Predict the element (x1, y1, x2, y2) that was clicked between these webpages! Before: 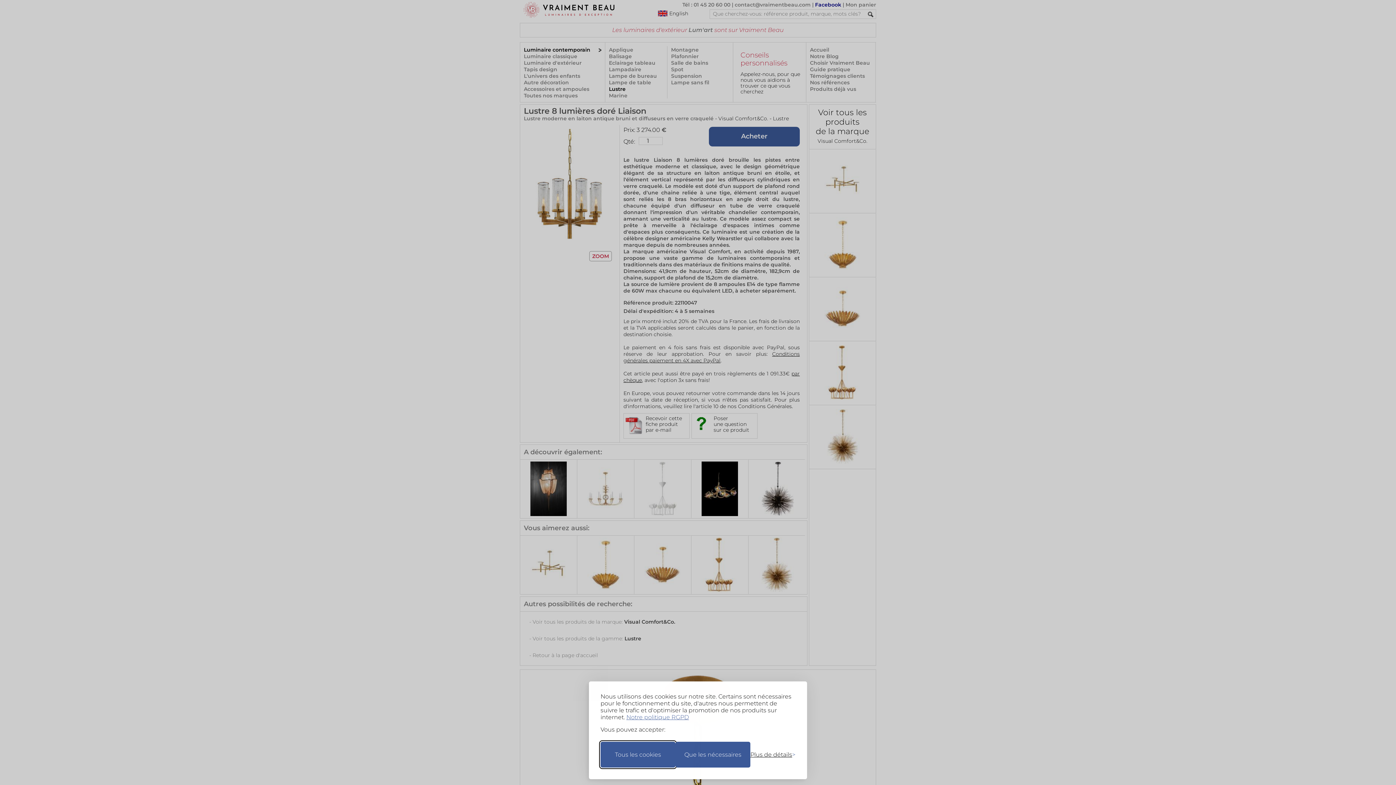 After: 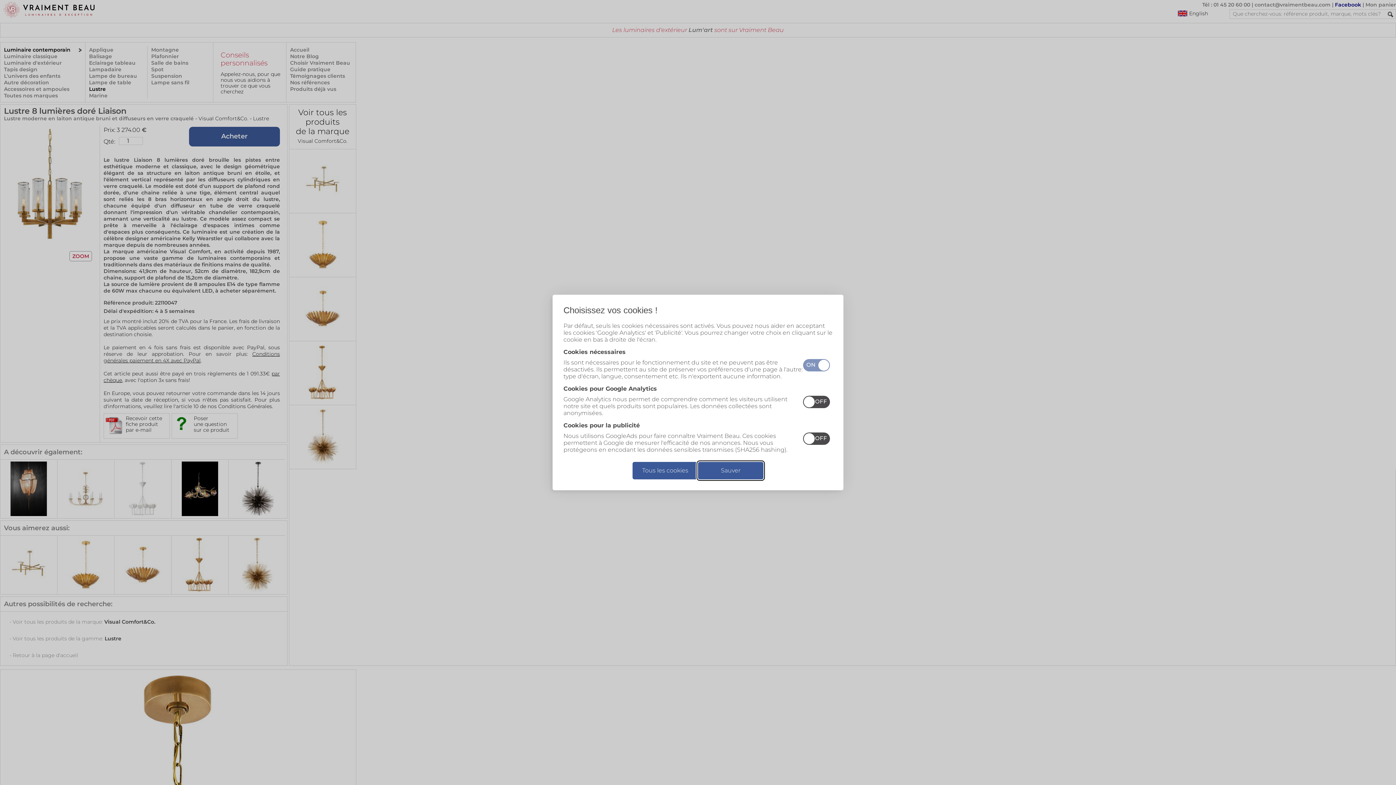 Action: label: Changer mes préférences bbox: (750, 742, 788, 768)